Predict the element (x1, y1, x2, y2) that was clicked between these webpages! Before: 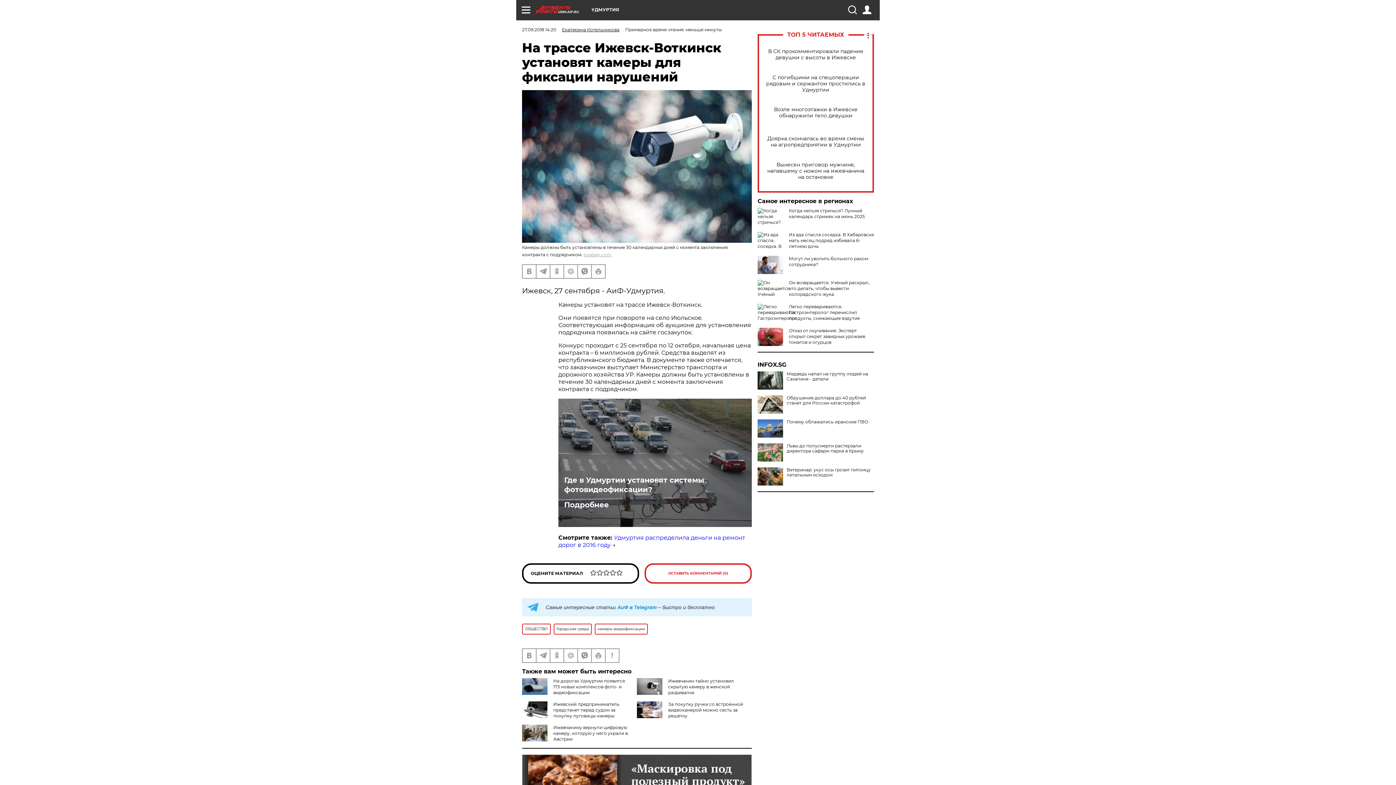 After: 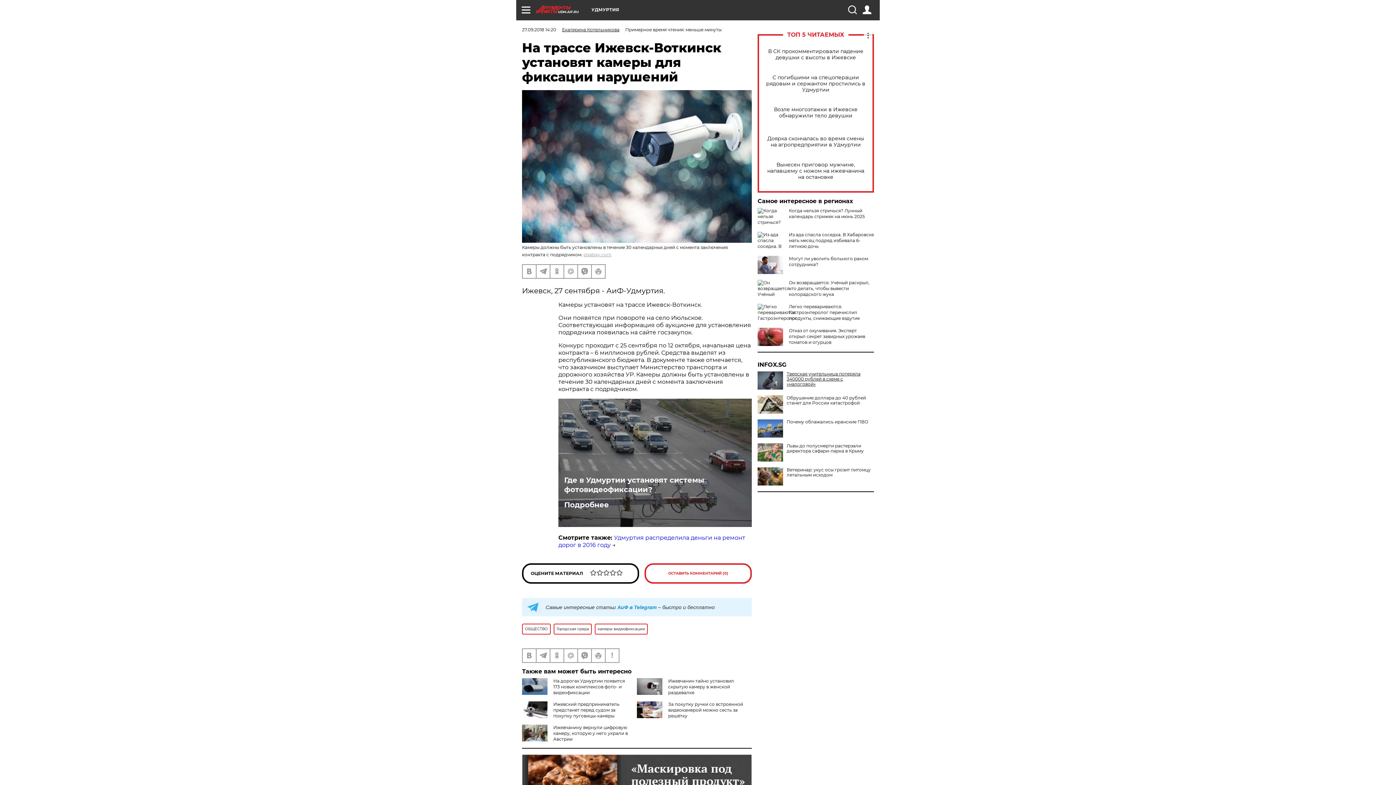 Action: label: Медведь напал на группу людей на Сахалине - детали bbox: (757, 371, 874, 381)